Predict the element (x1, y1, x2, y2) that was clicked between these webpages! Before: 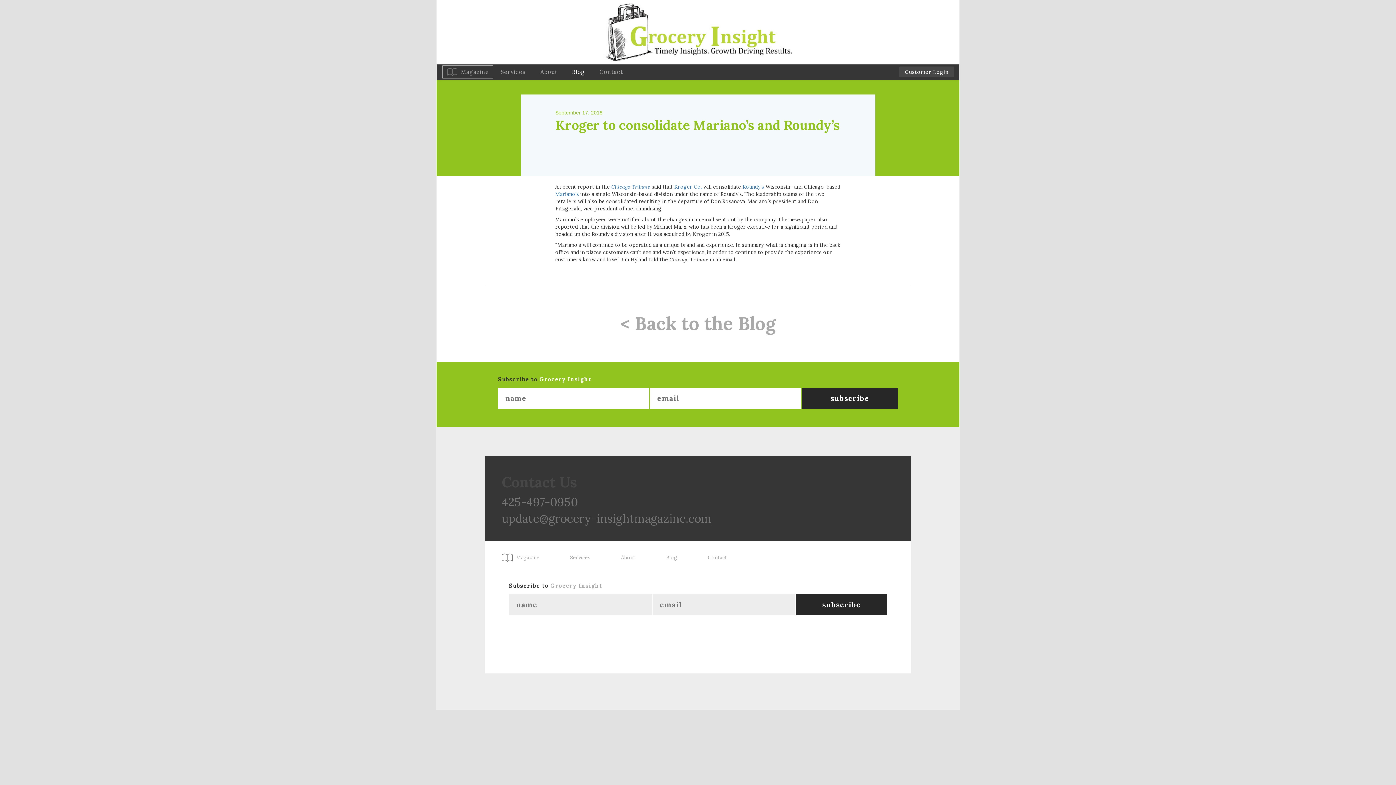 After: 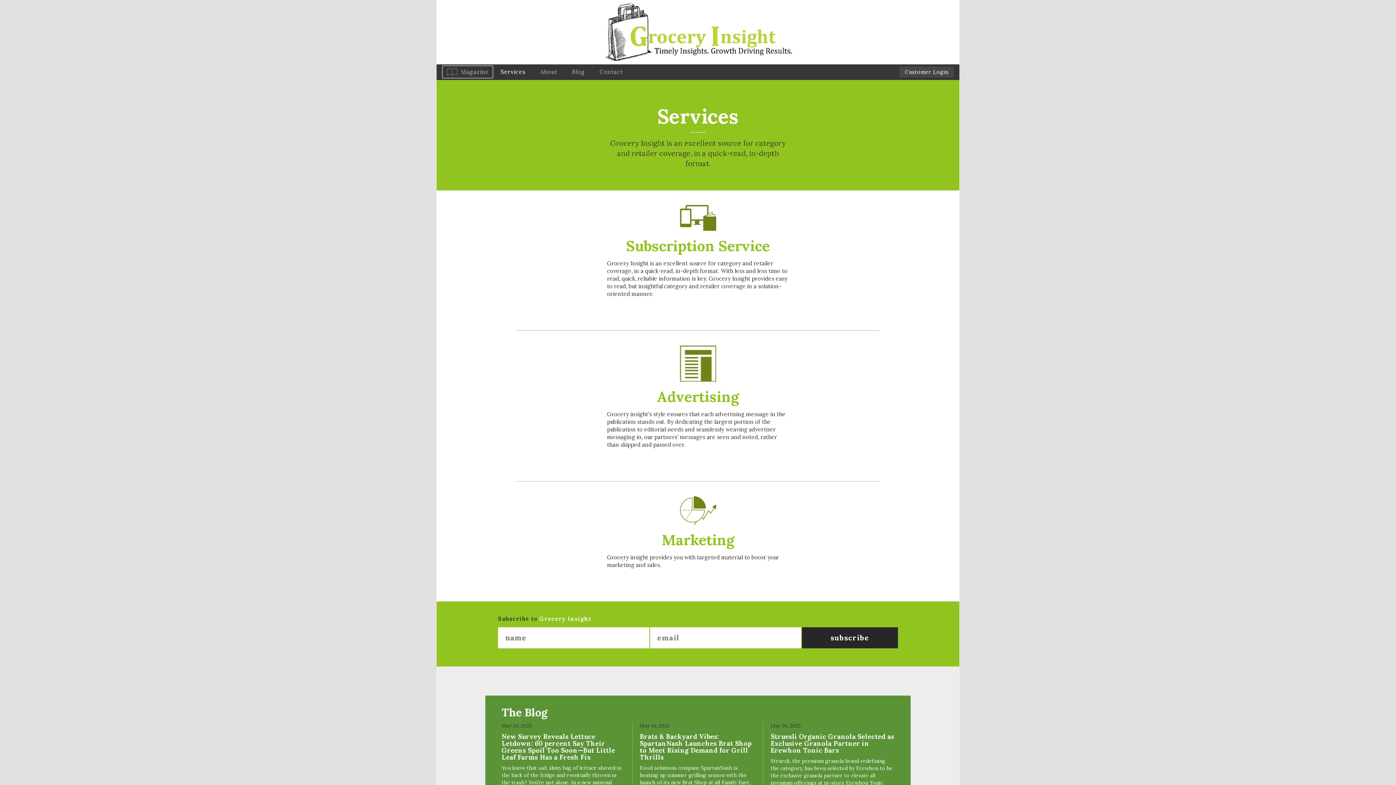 Action: label: Services bbox: (555, 547, 605, 568)